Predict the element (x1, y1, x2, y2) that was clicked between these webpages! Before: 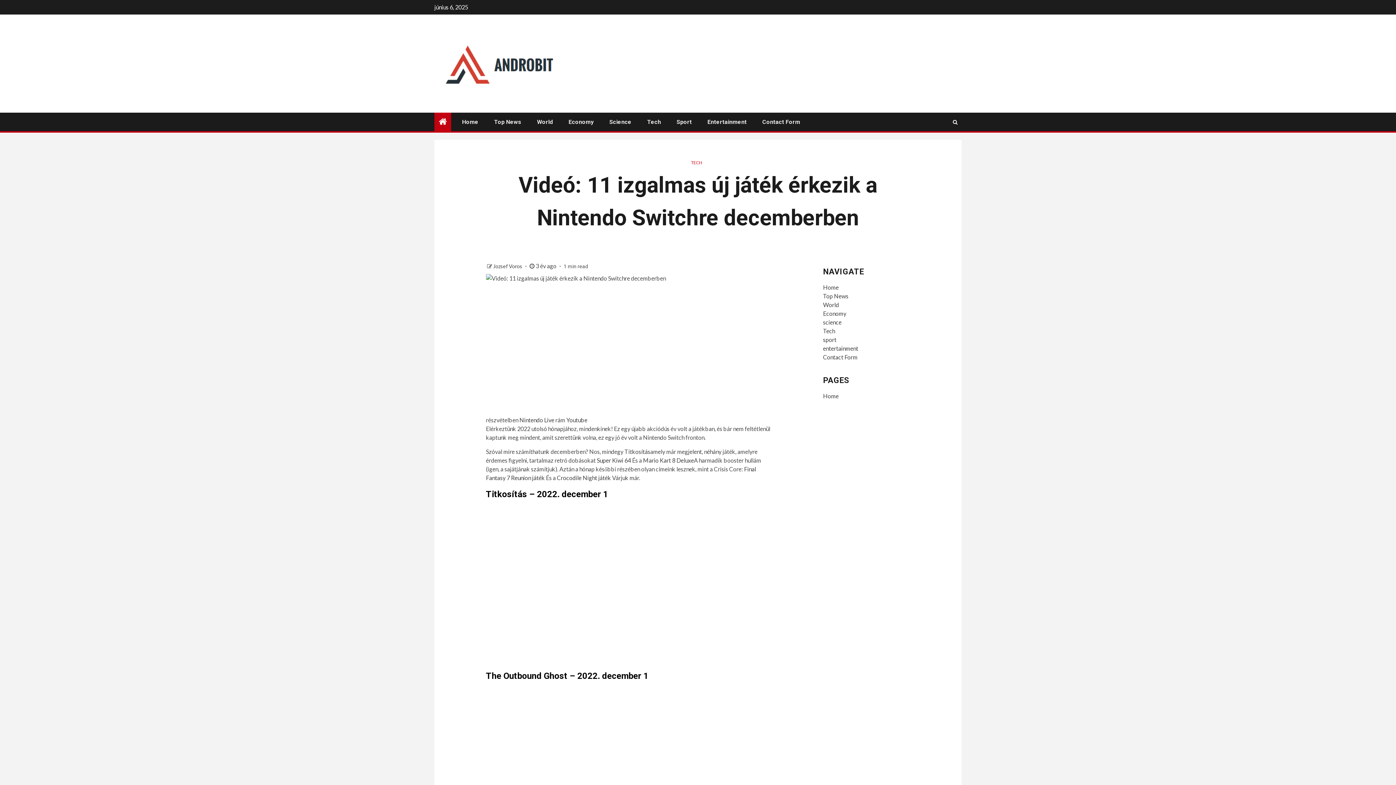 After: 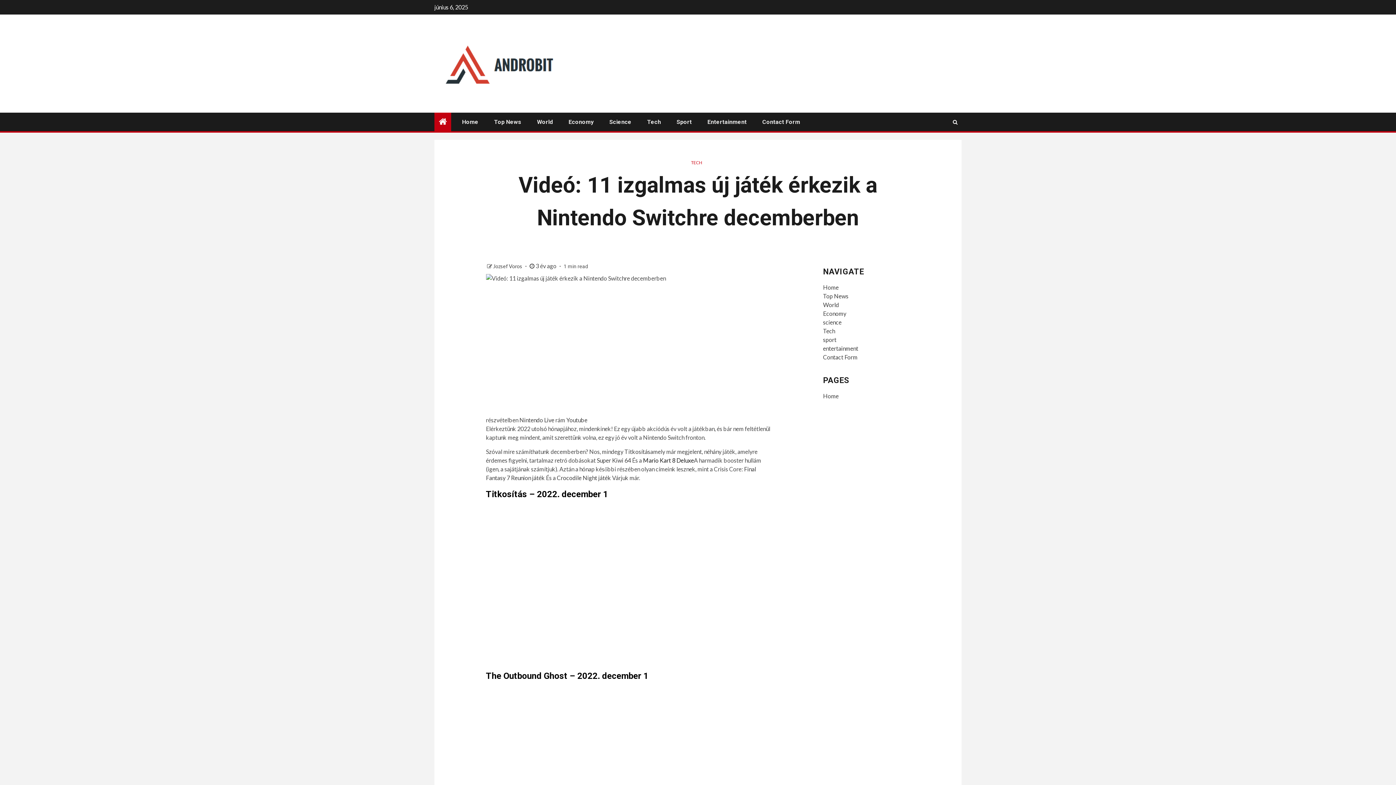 Action: bbox: (643, 457, 694, 464) label: Mario Kart 8 Deluxe